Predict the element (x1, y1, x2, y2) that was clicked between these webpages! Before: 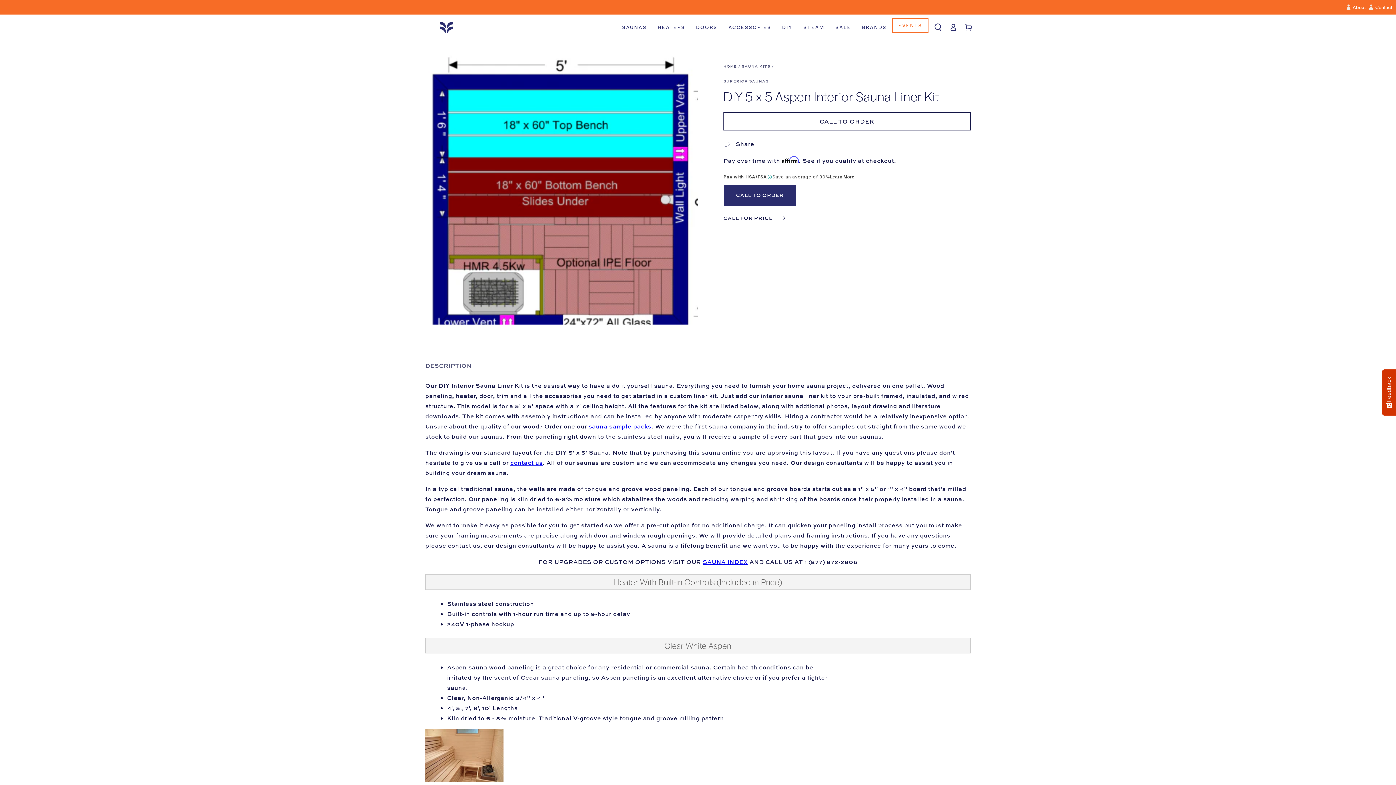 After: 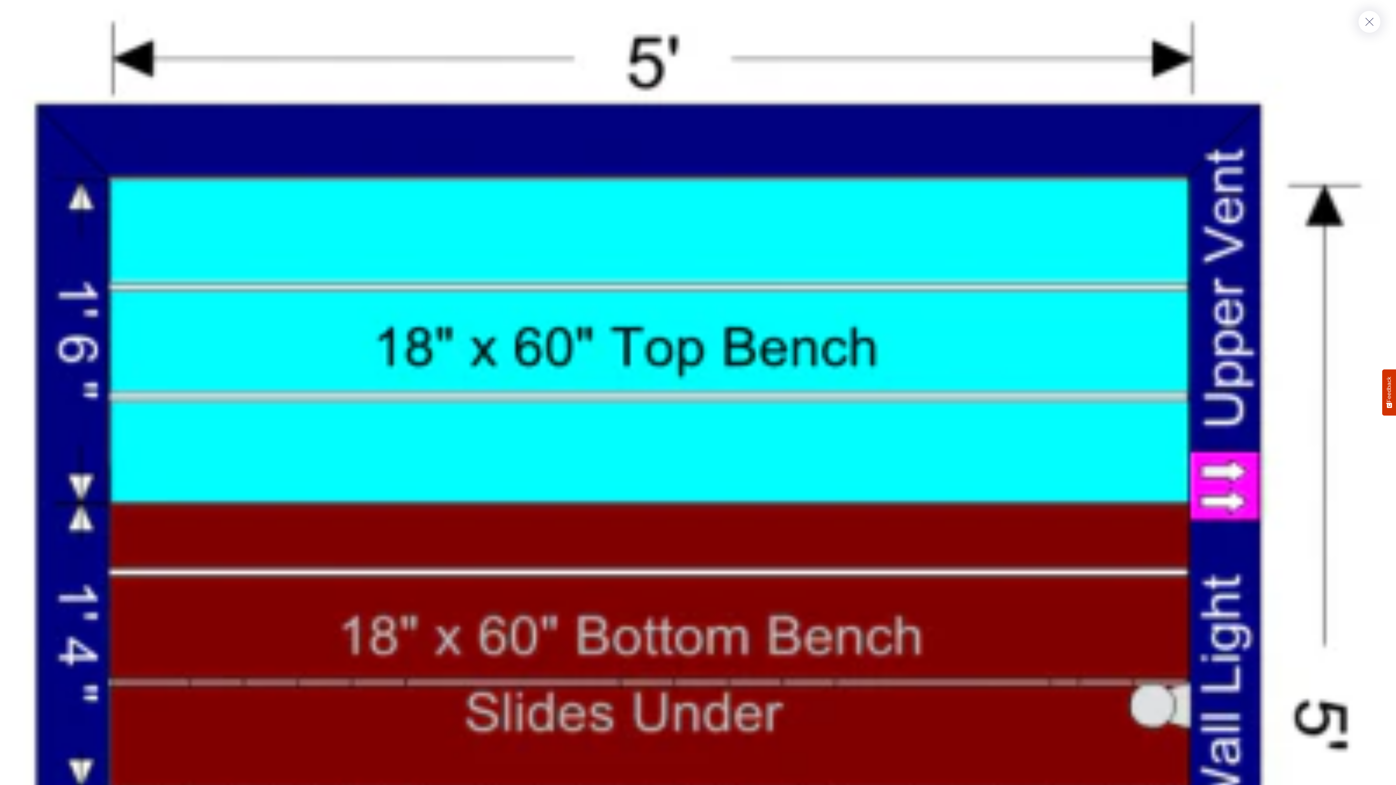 Action: label: Open media 1 in modal bbox: (425, 52, 698, 324)